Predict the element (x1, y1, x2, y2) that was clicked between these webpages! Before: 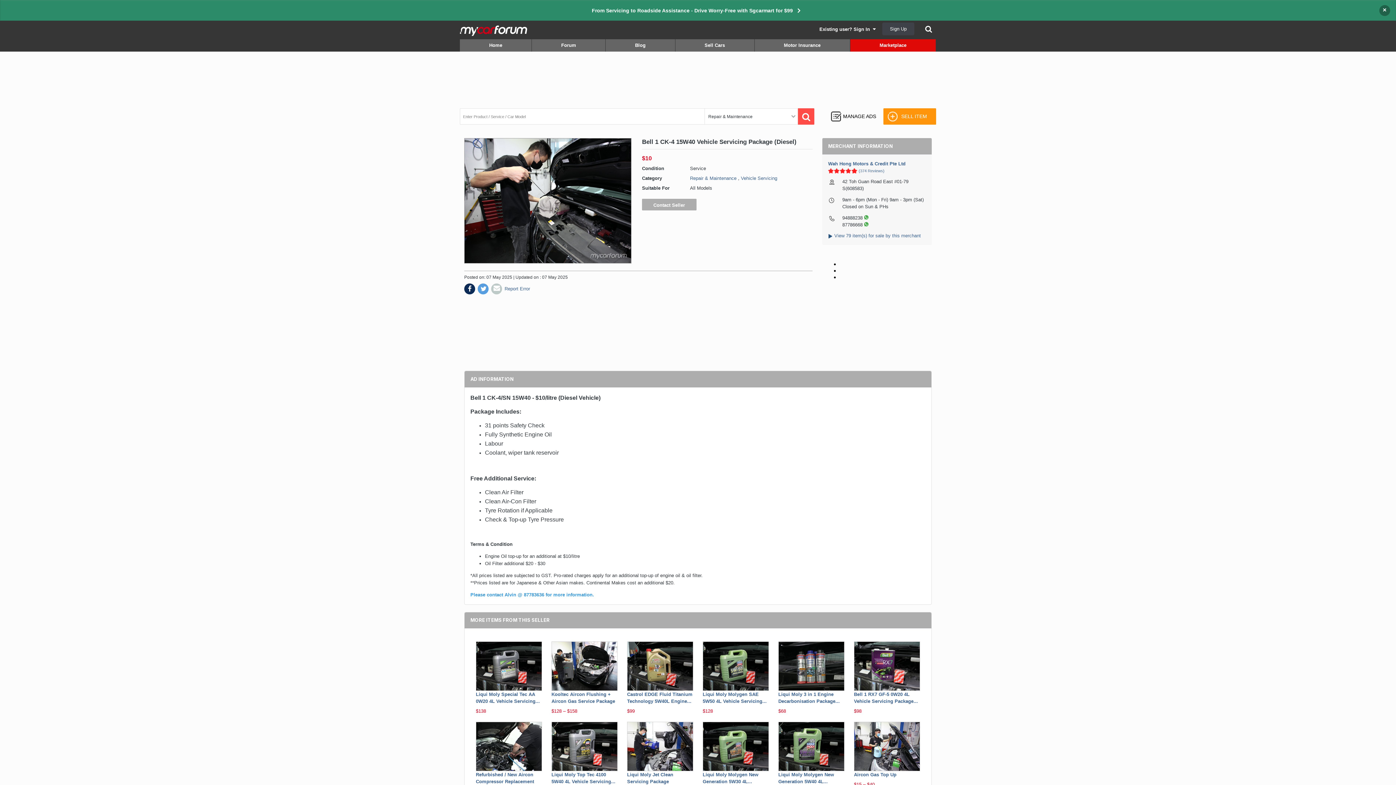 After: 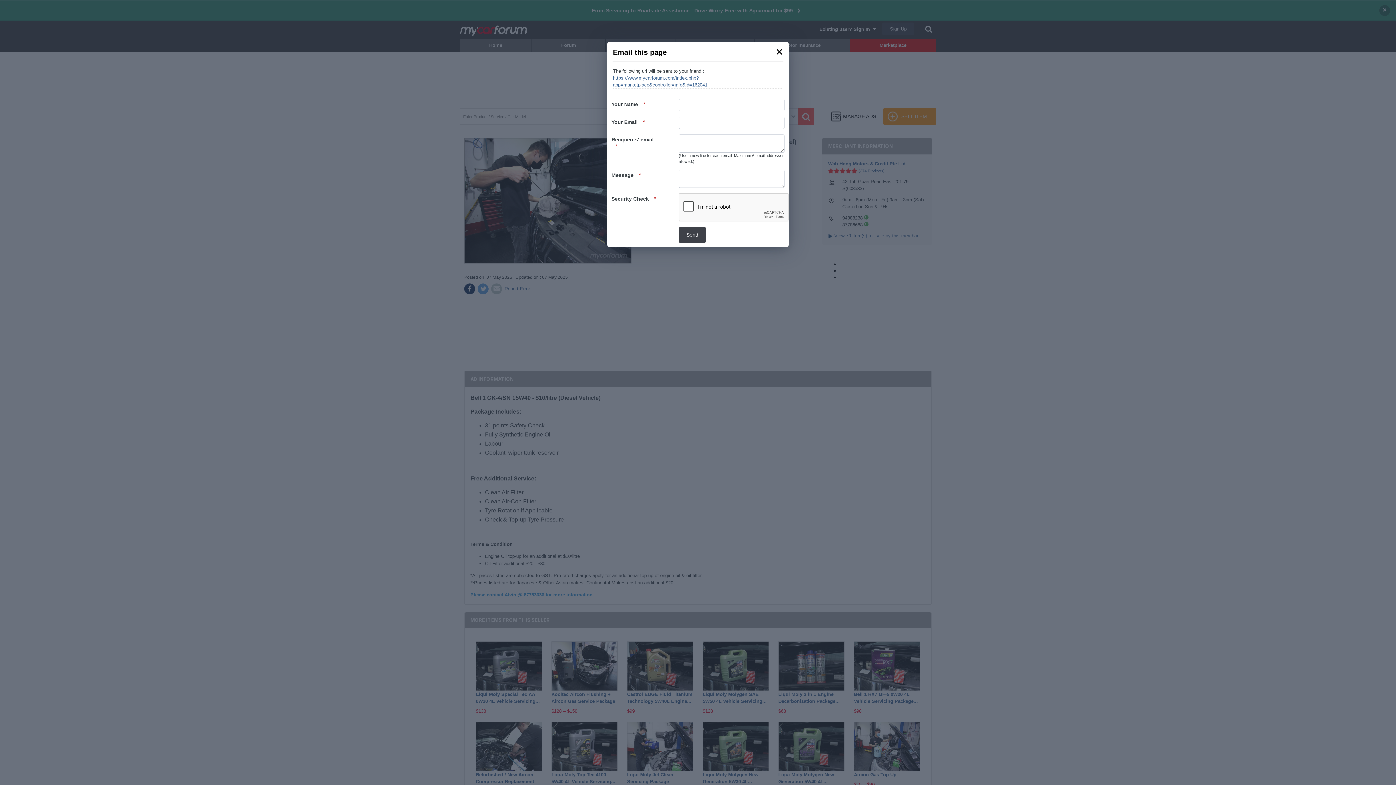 Action: bbox: (493, 284, 500, 292)